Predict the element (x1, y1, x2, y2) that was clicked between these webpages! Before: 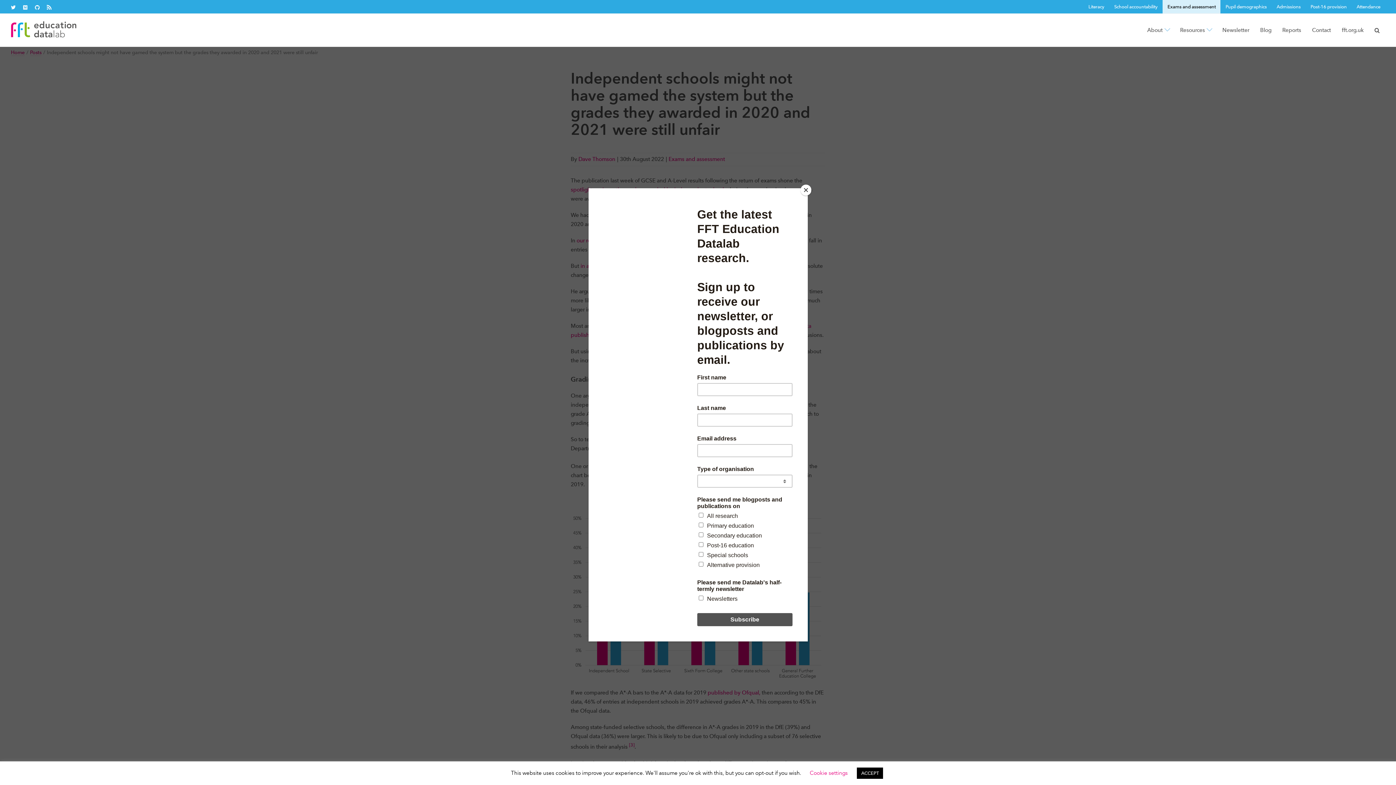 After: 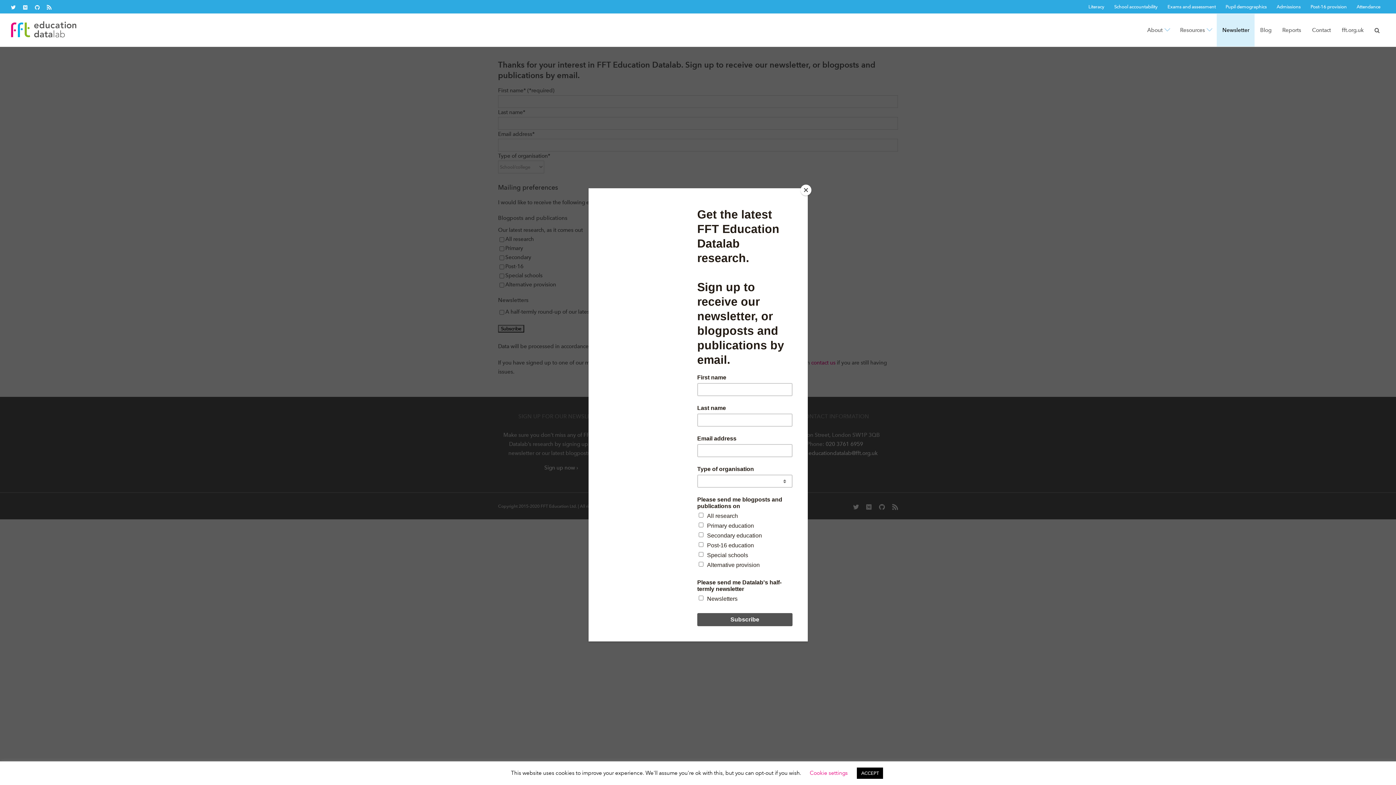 Action: bbox: (1217, 13, 1255, 46) label: Newsletter